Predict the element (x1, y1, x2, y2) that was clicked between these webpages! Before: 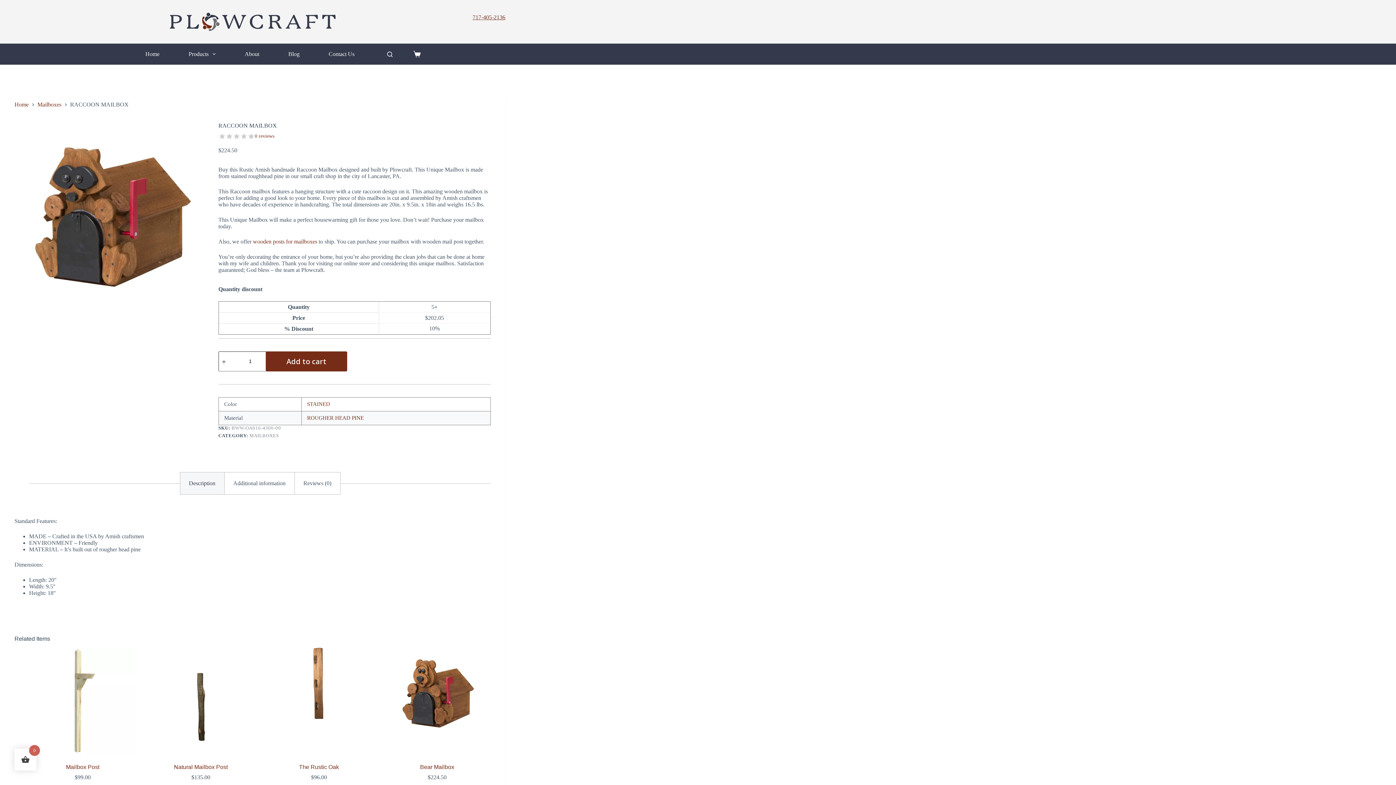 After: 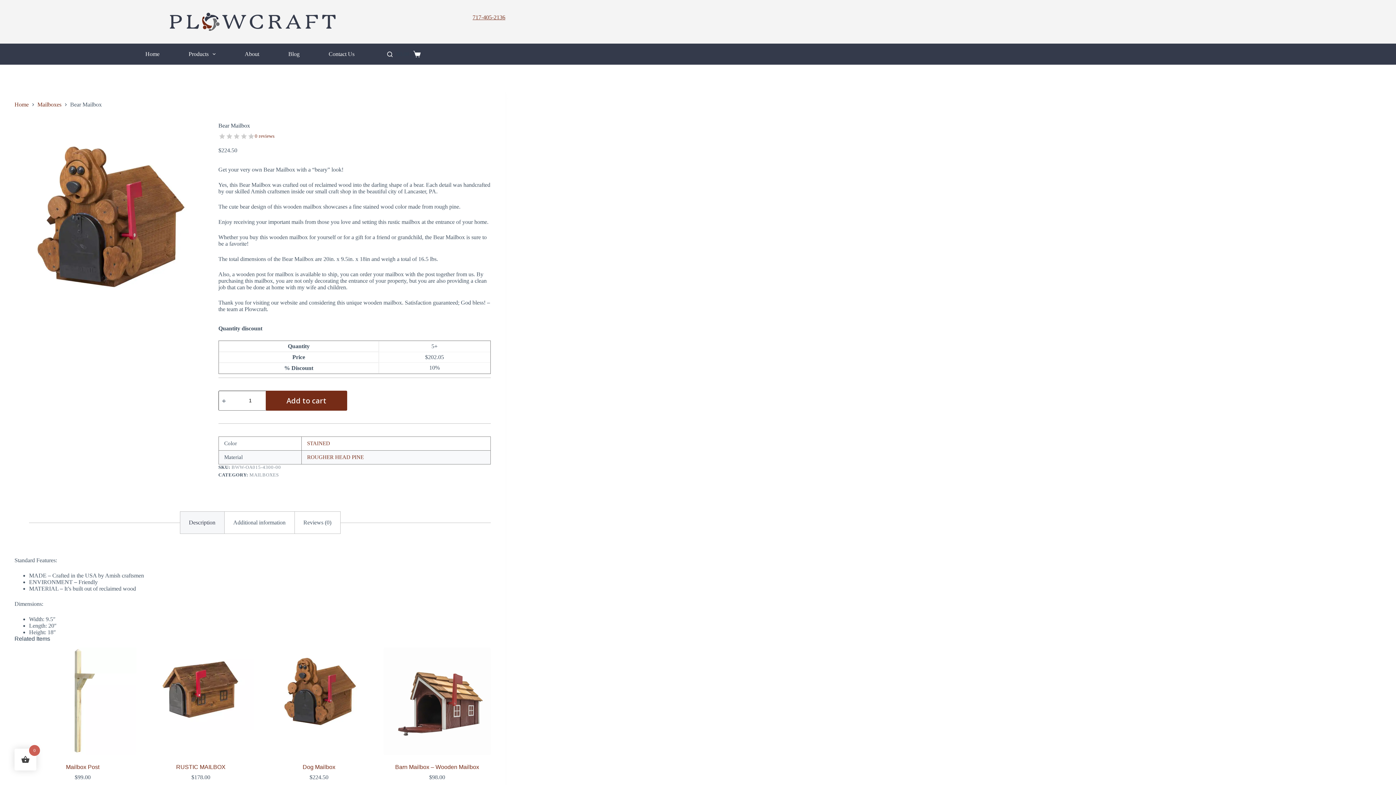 Action: bbox: (383, 647, 490, 755) label: Bear Mailbox